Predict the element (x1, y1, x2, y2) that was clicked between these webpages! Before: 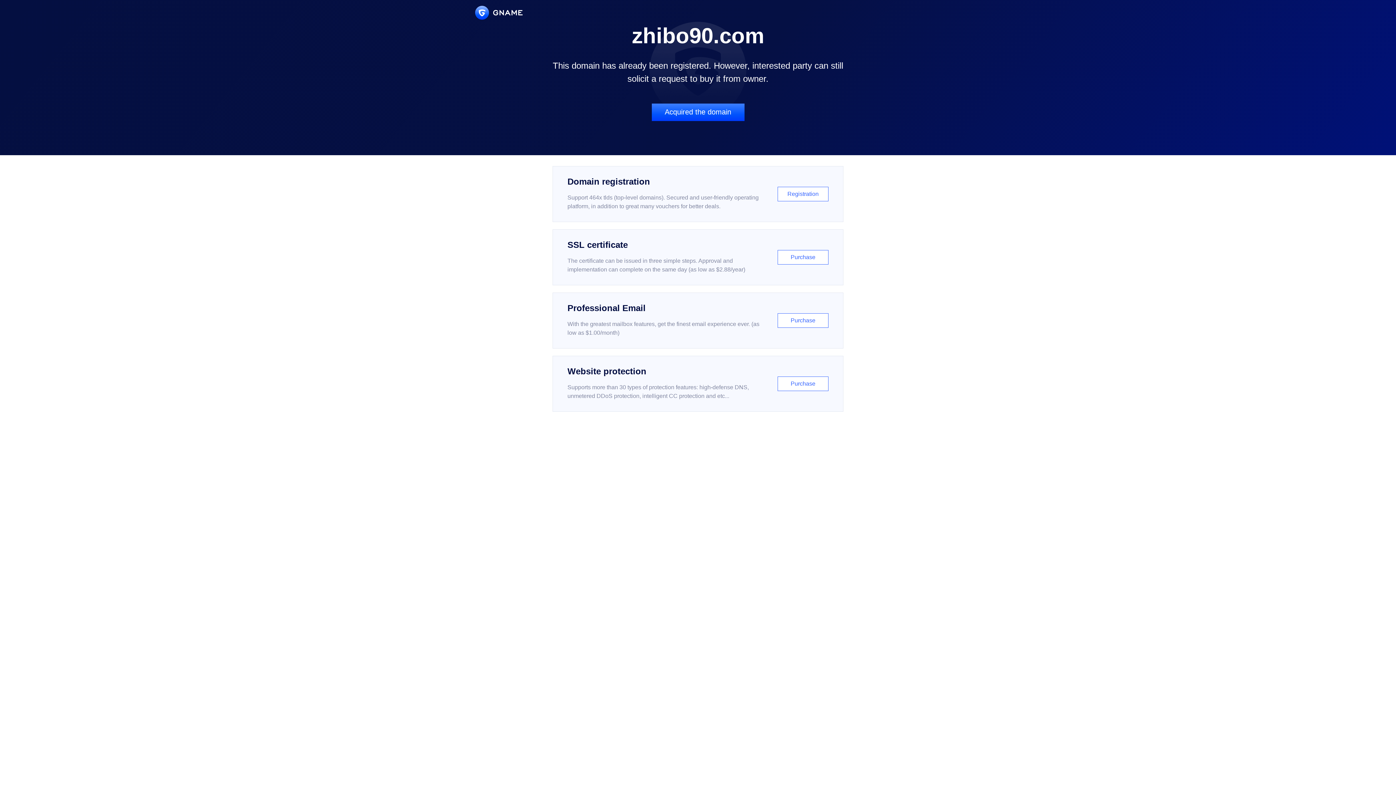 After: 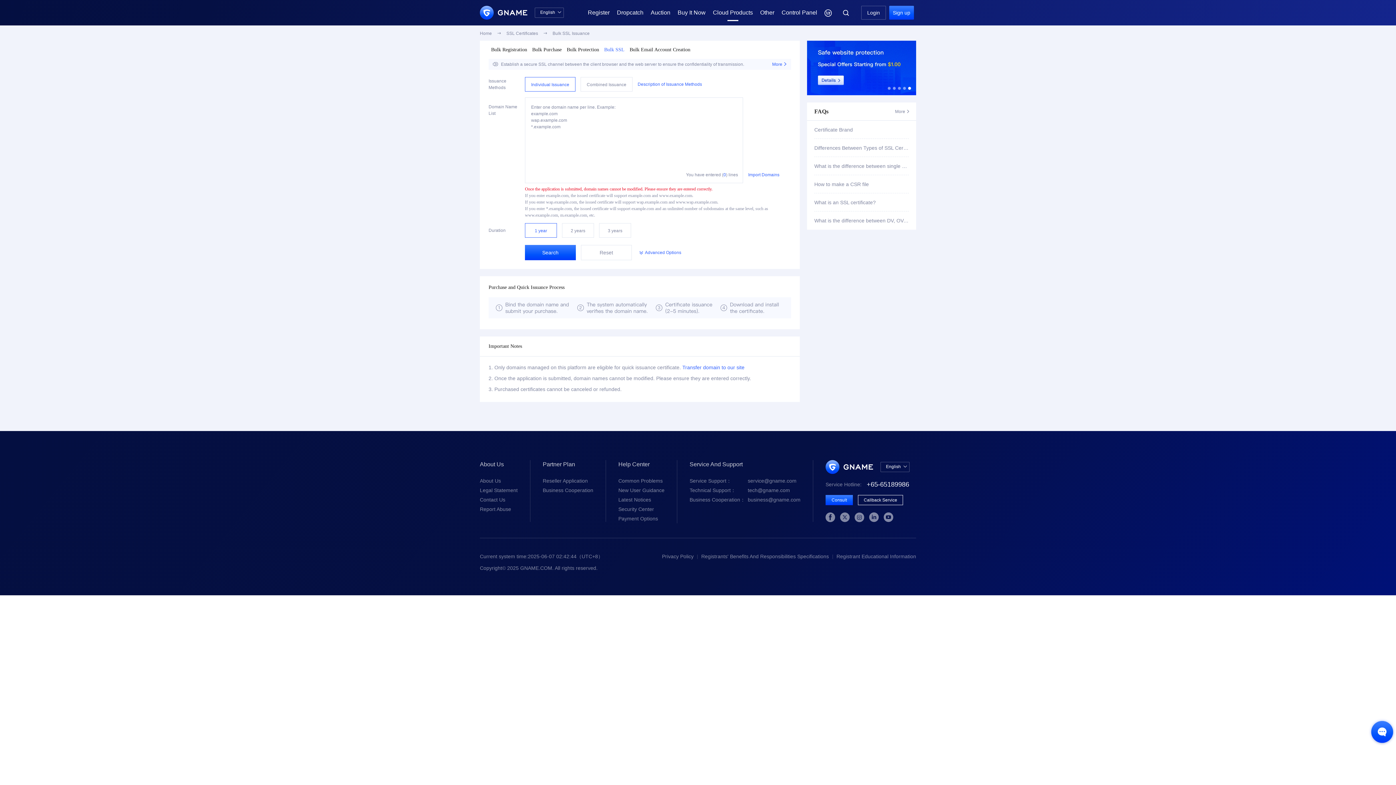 Action: bbox: (552, 229, 843, 285) label: SSL certificate

The certificate can be issued in three simple steps. Approval and implementation can complete on the same day (as low as $2.88/year)

Purchase